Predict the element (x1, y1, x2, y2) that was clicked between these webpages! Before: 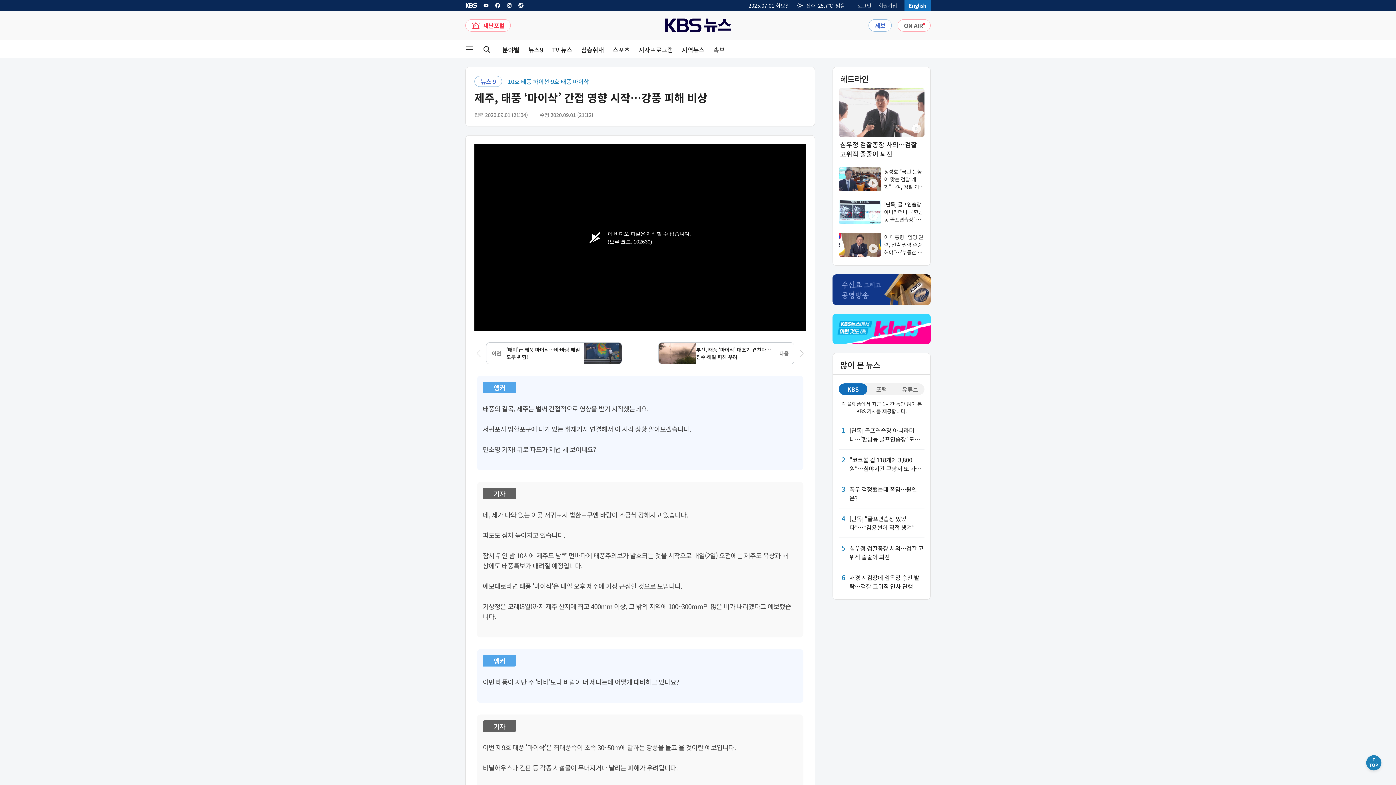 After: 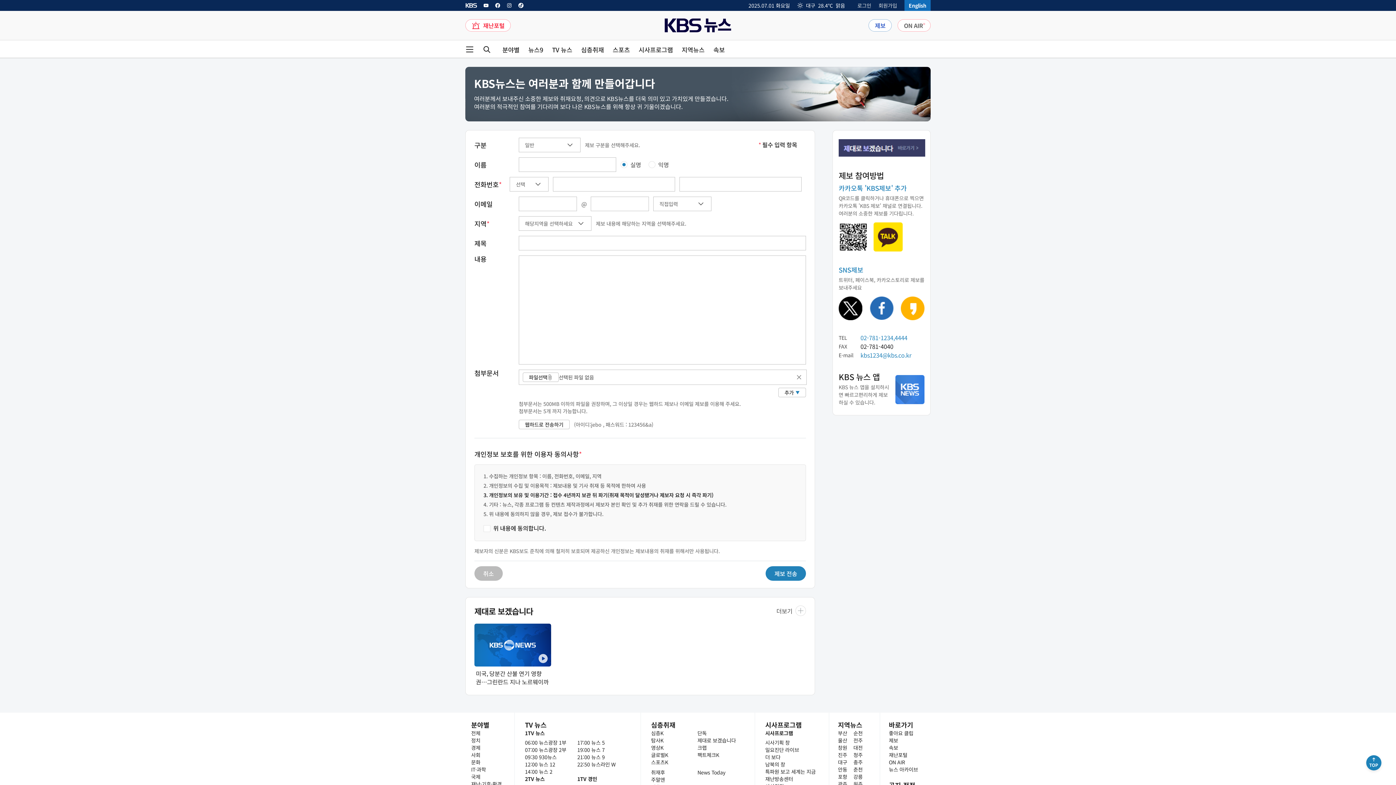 Action: label: 제보 페이지 링크 bbox: (868, 19, 892, 31)